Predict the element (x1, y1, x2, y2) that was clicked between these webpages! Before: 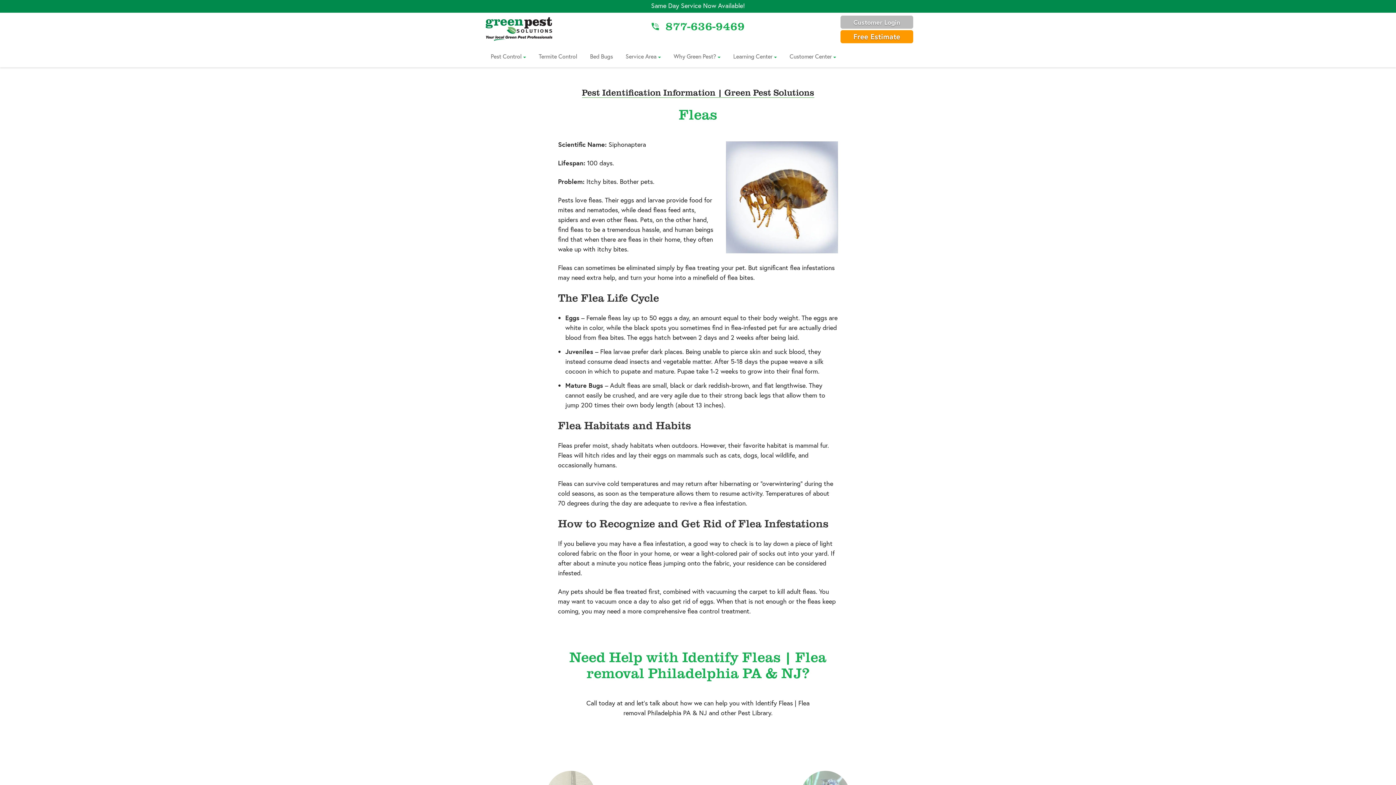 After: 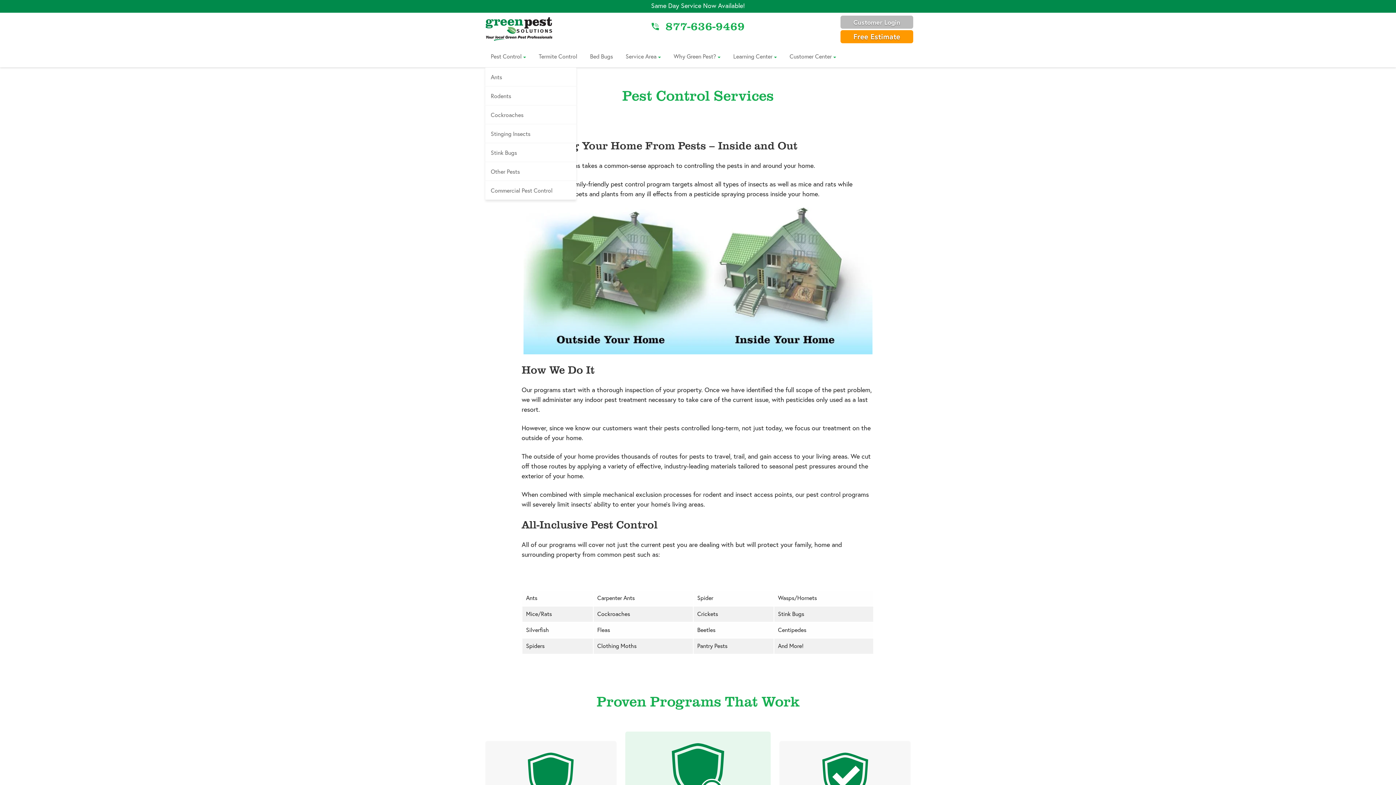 Action: bbox: (490, 45, 526, 67) label: Pest Control